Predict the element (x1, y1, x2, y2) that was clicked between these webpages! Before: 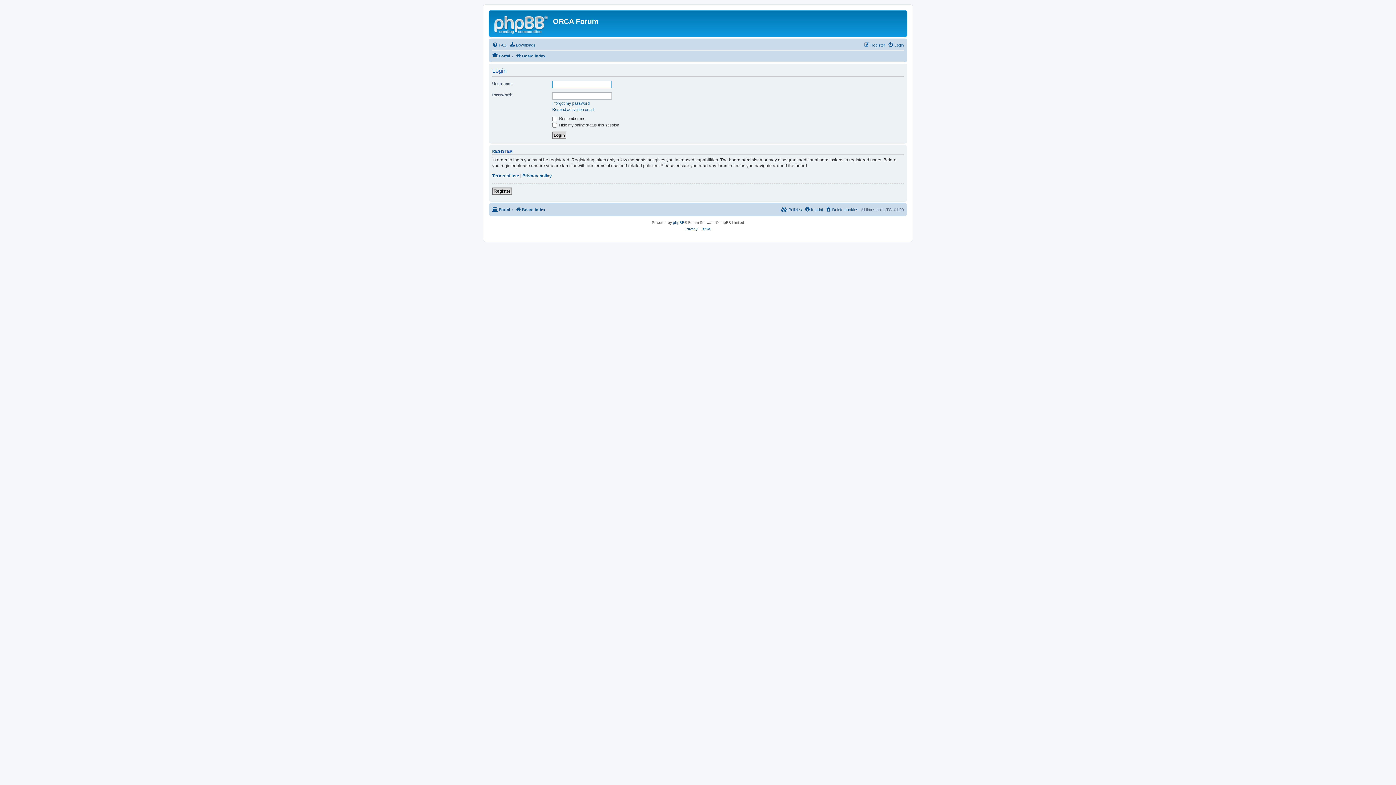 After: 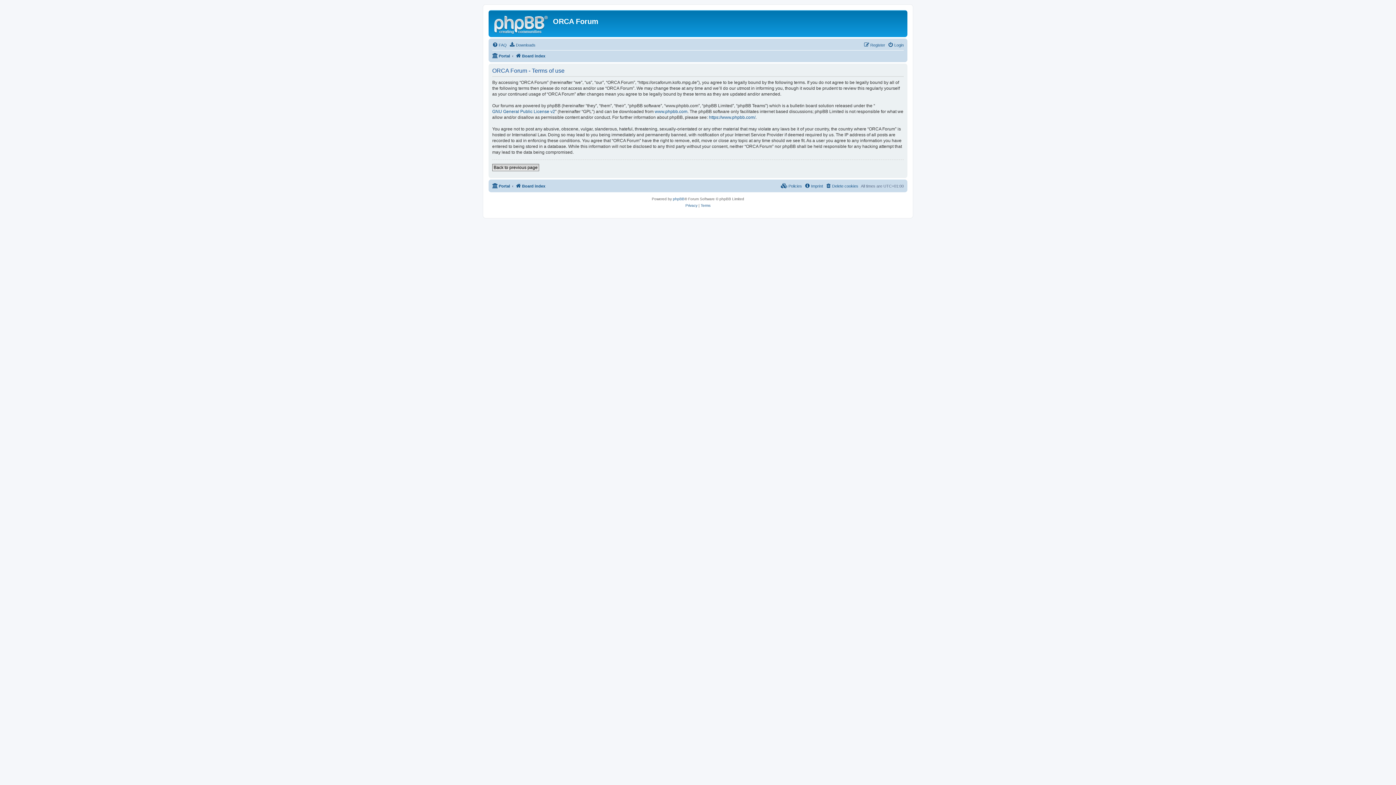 Action: bbox: (492, 172, 519, 178) label: Terms of use